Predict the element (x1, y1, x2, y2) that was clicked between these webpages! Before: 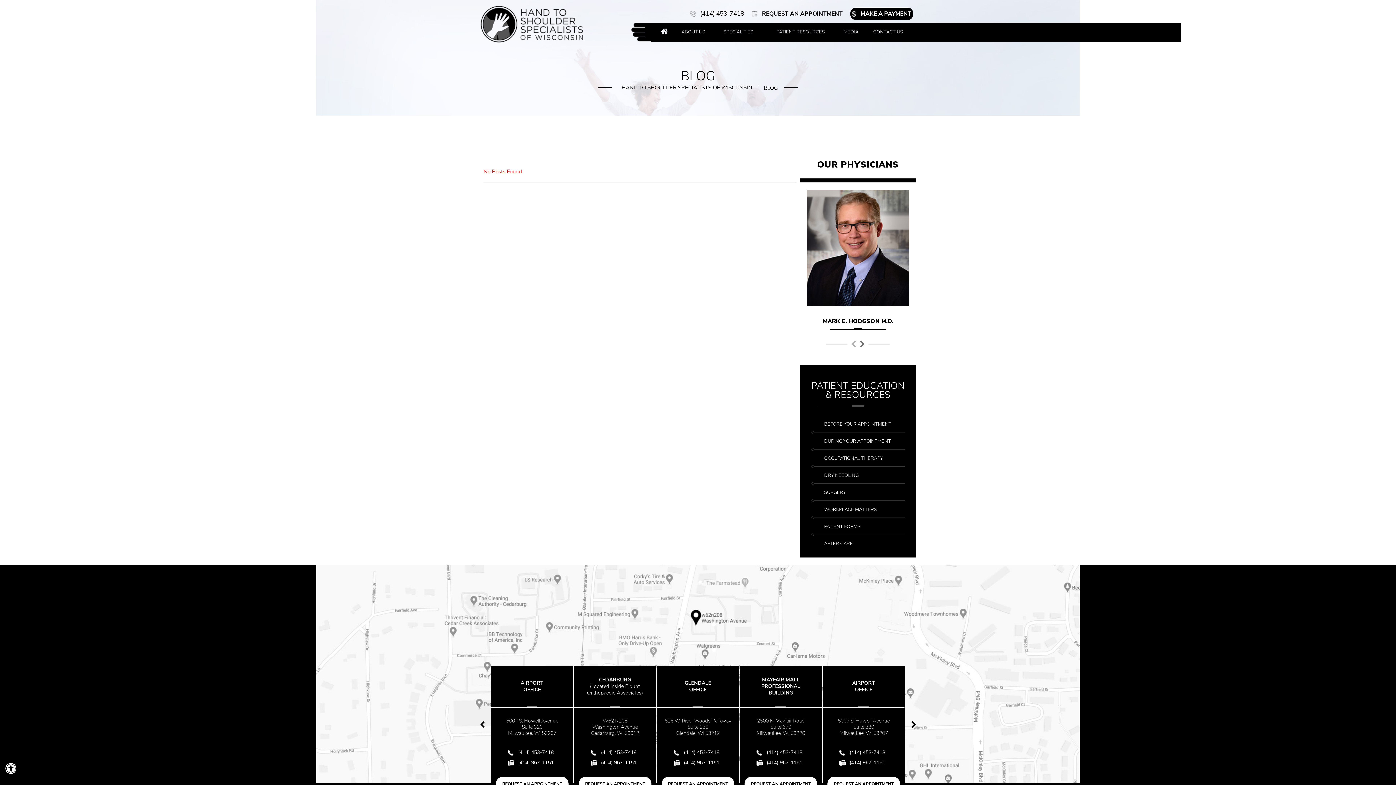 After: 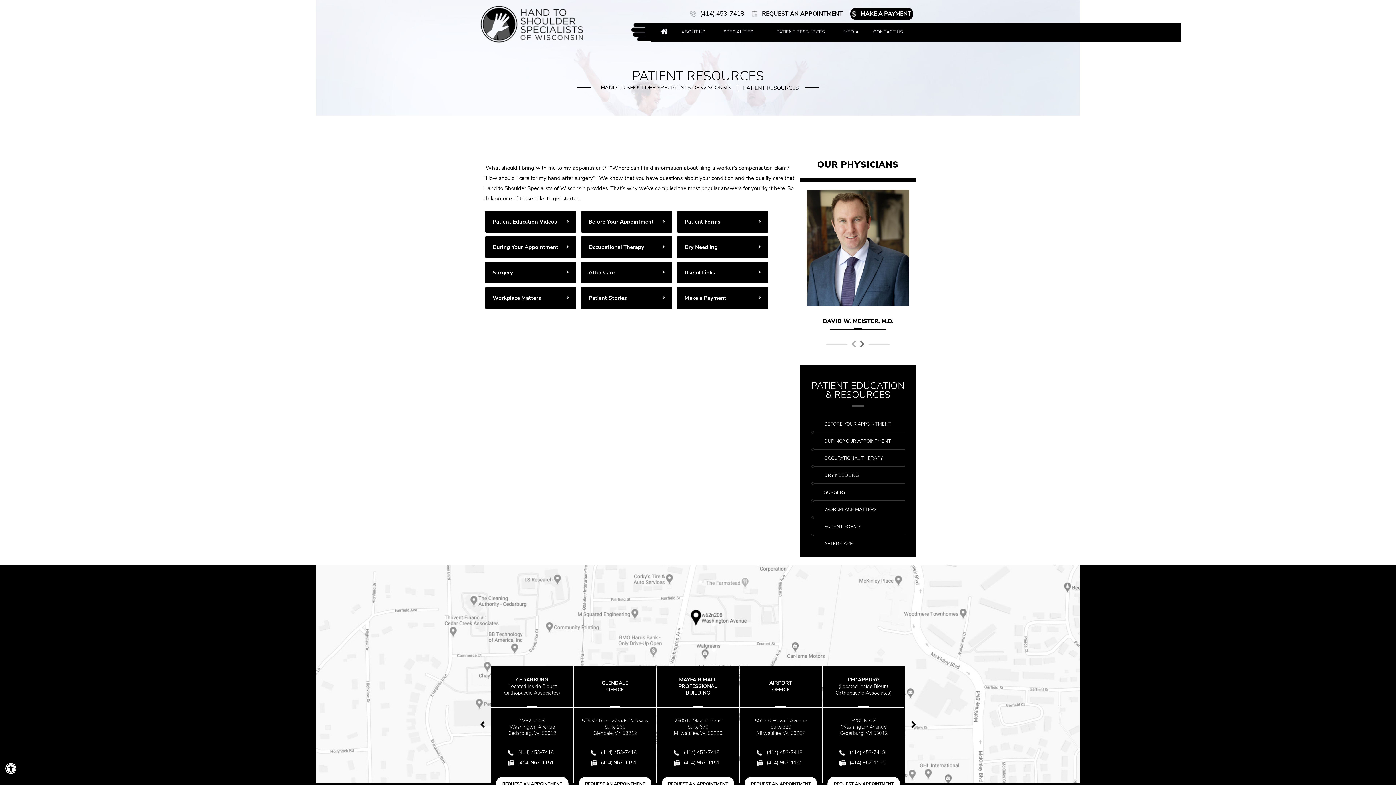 Action: bbox: (763, 22, 837, 41) label: PATIENT RESOURCES